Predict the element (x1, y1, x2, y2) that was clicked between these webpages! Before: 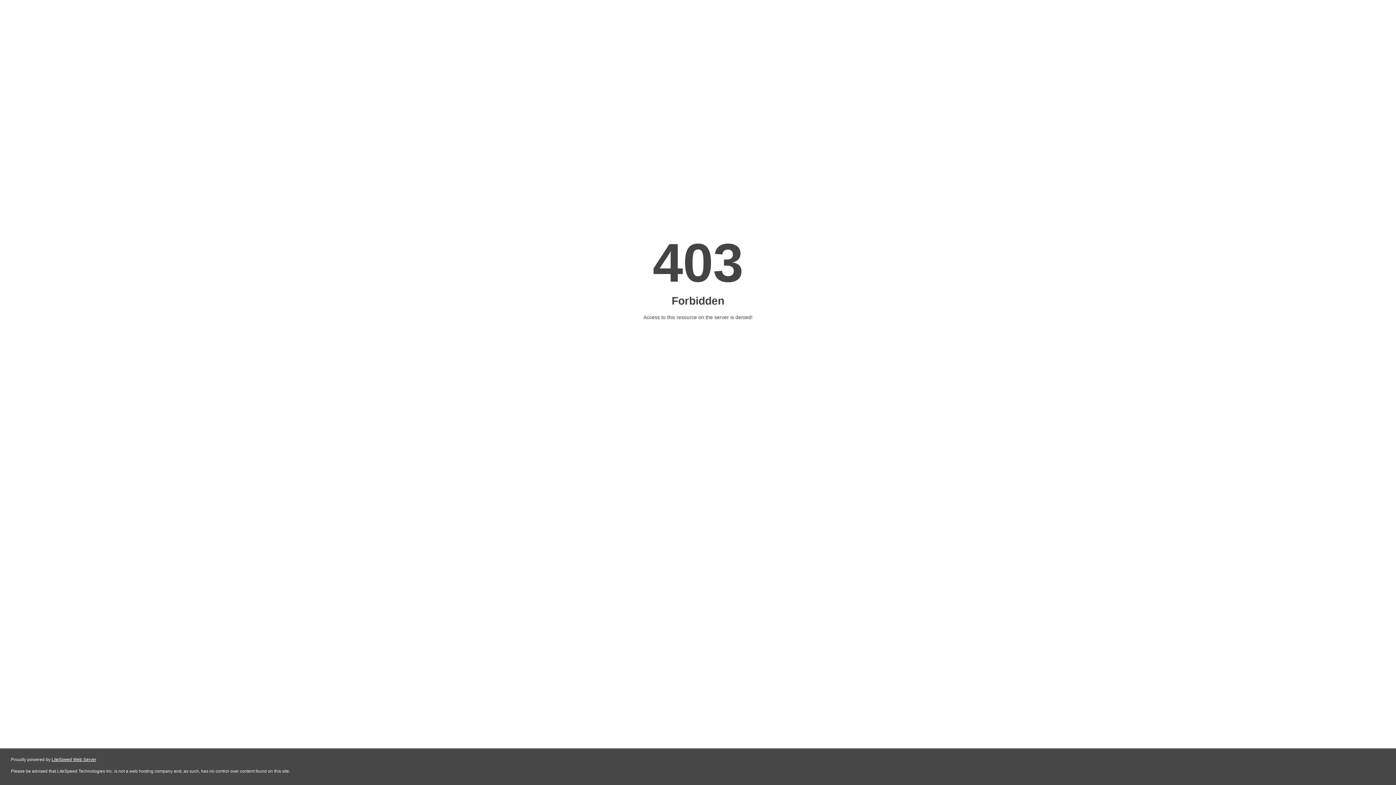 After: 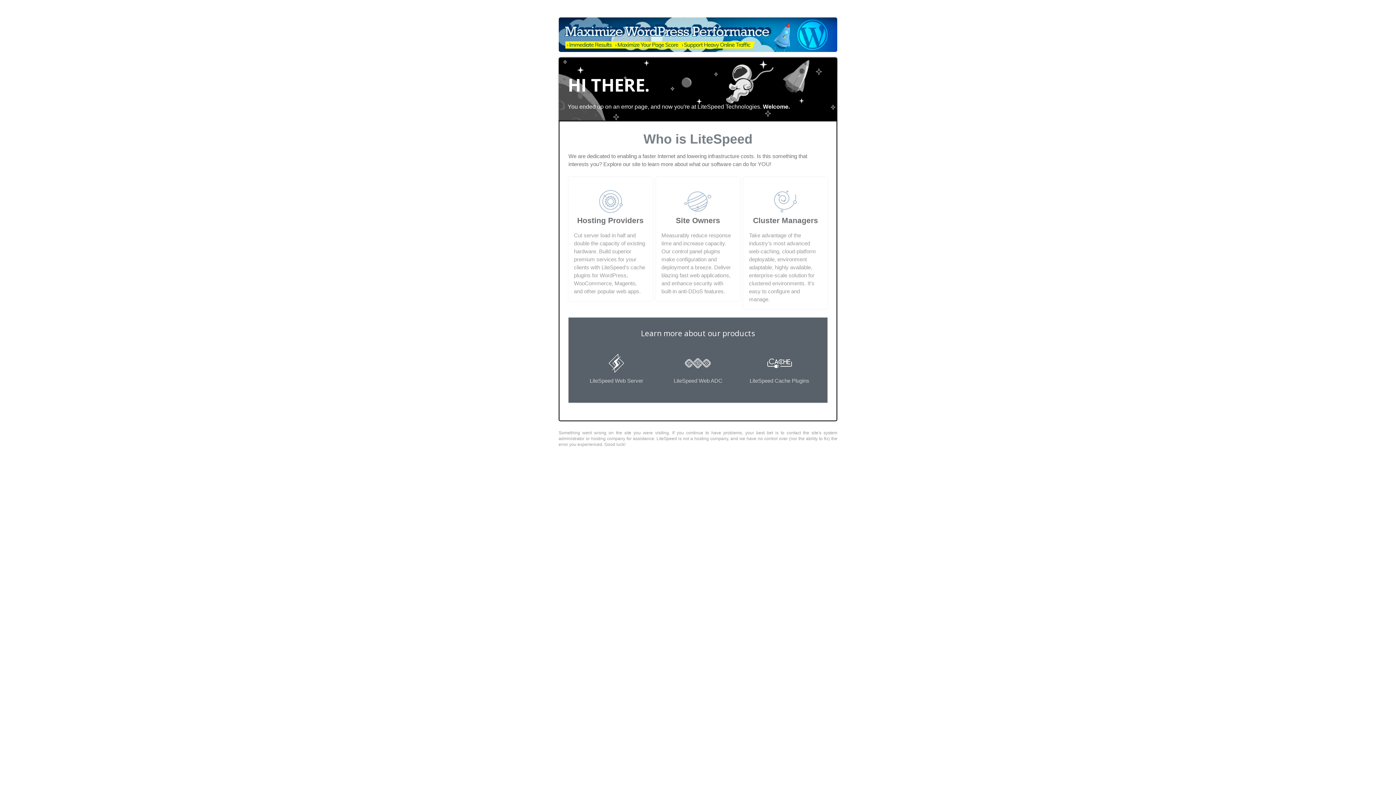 Action: label: LiteSpeed Web Server bbox: (51, 757, 96, 762)